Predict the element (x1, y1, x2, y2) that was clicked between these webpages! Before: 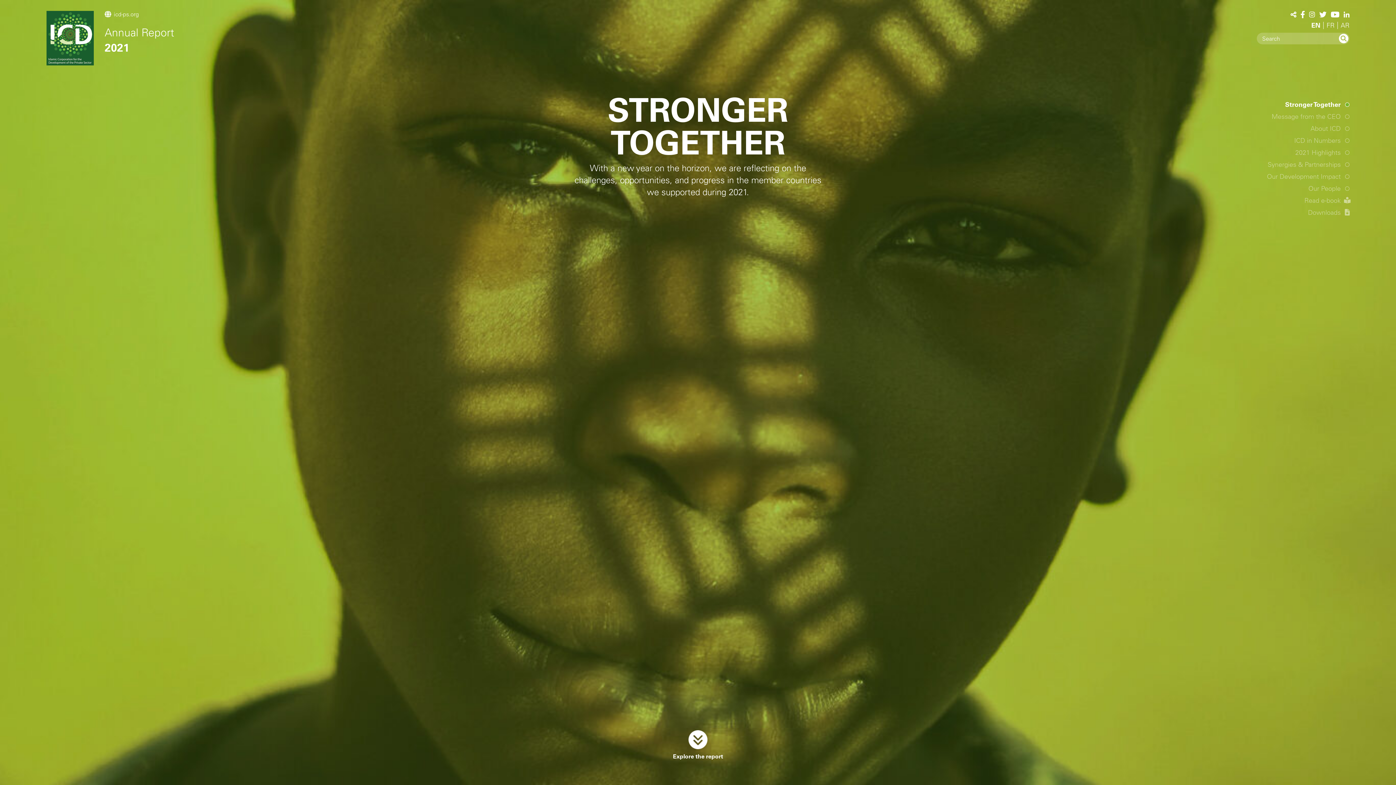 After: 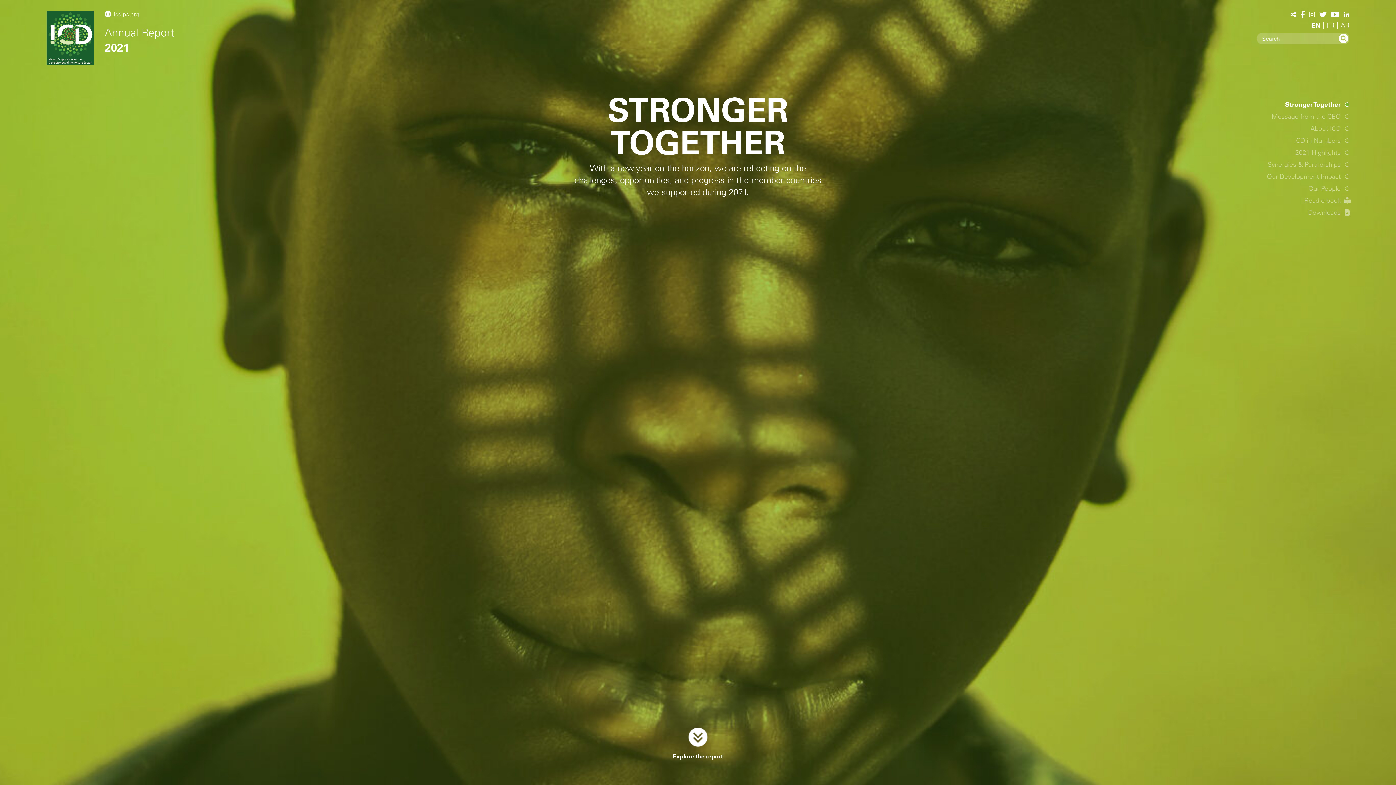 Action: bbox: (1344, 11, 1349, 17)